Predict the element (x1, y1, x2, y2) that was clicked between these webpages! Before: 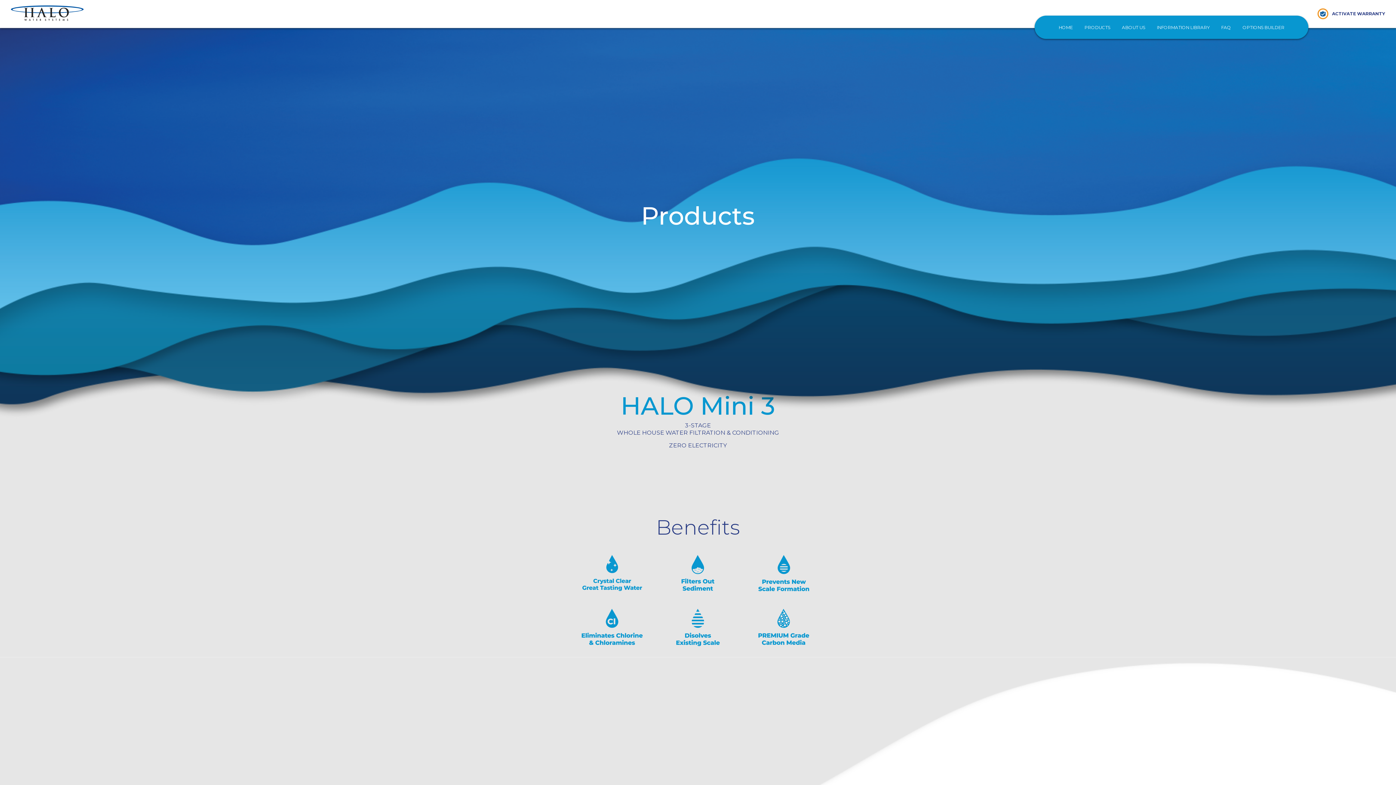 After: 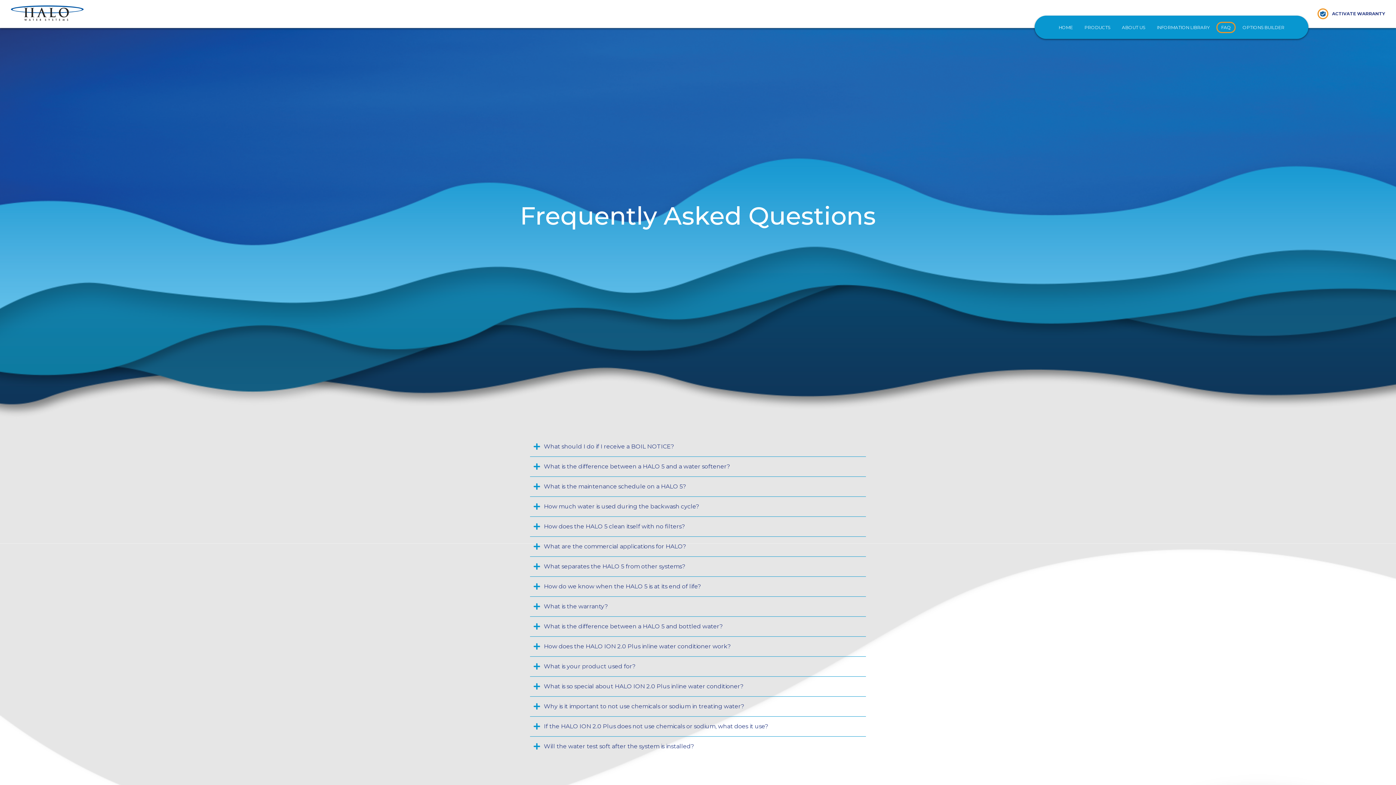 Action: bbox: (1216, 21, 1236, 33) label: FAQ